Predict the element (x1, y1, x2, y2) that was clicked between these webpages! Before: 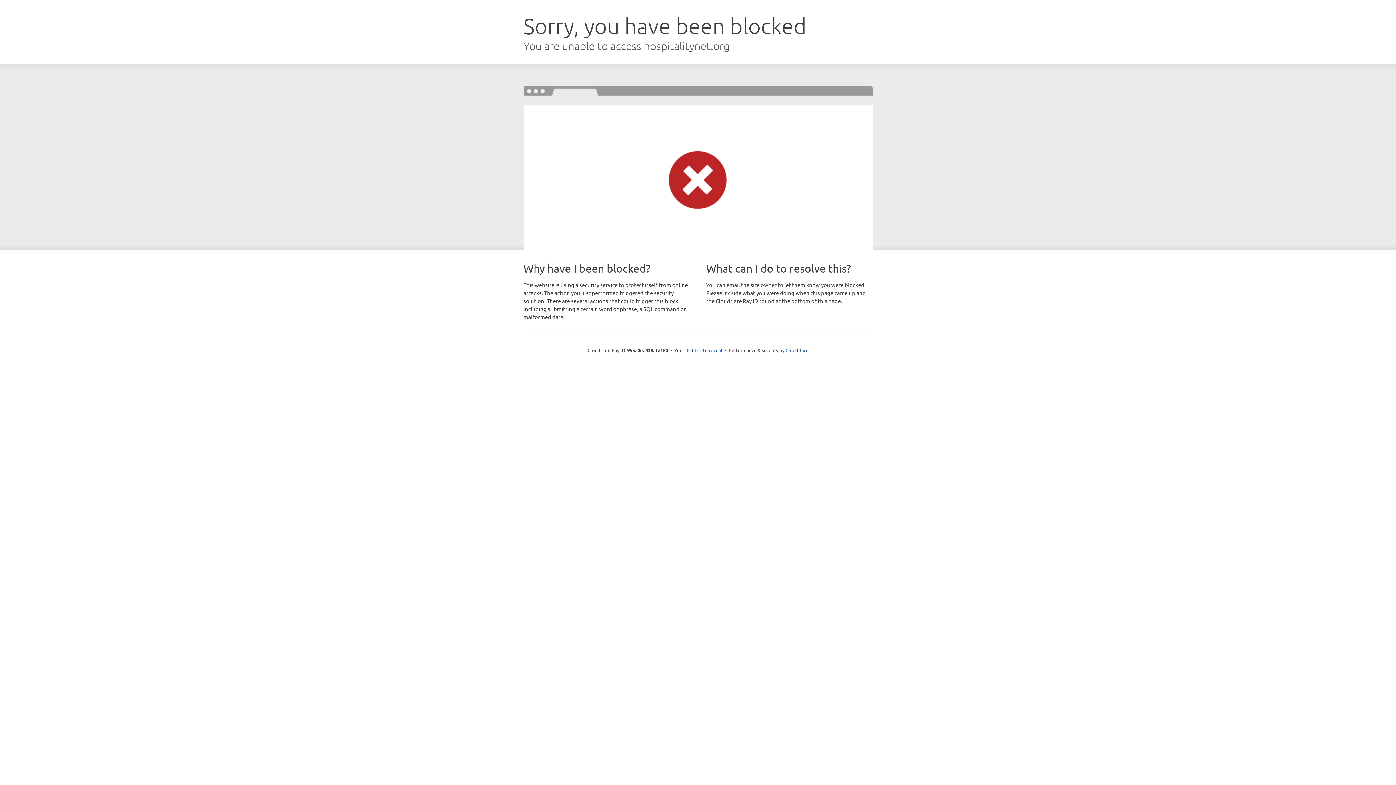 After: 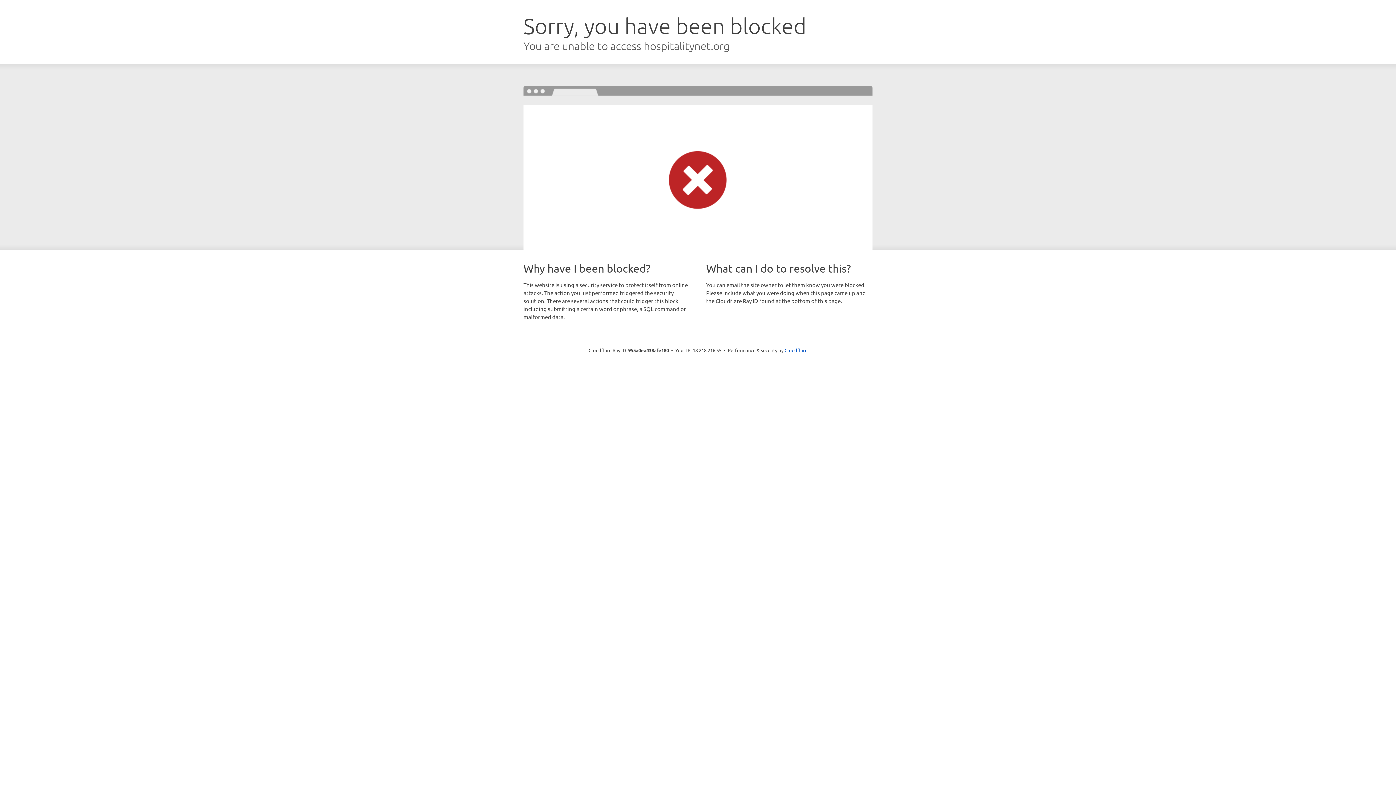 Action: bbox: (692, 346, 722, 353) label: Click to reveal